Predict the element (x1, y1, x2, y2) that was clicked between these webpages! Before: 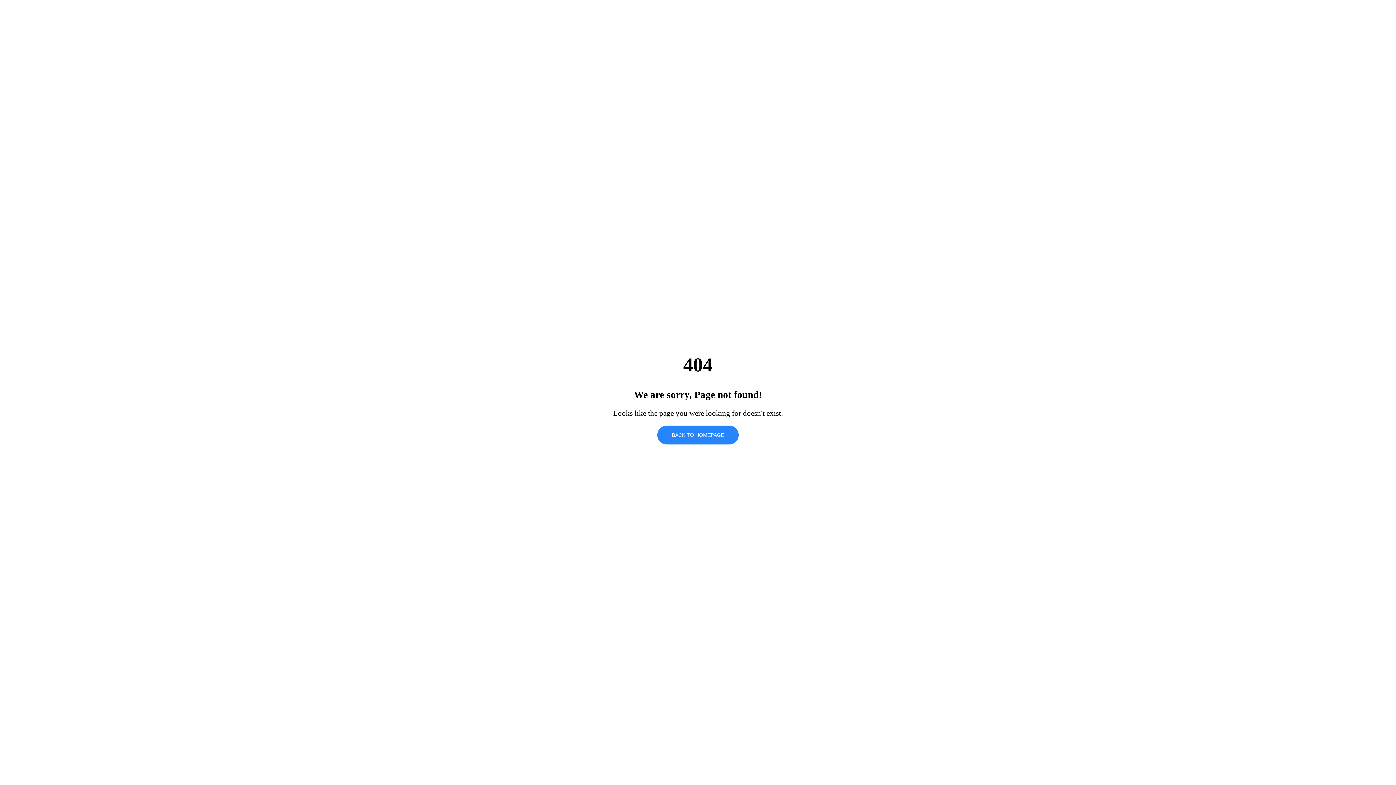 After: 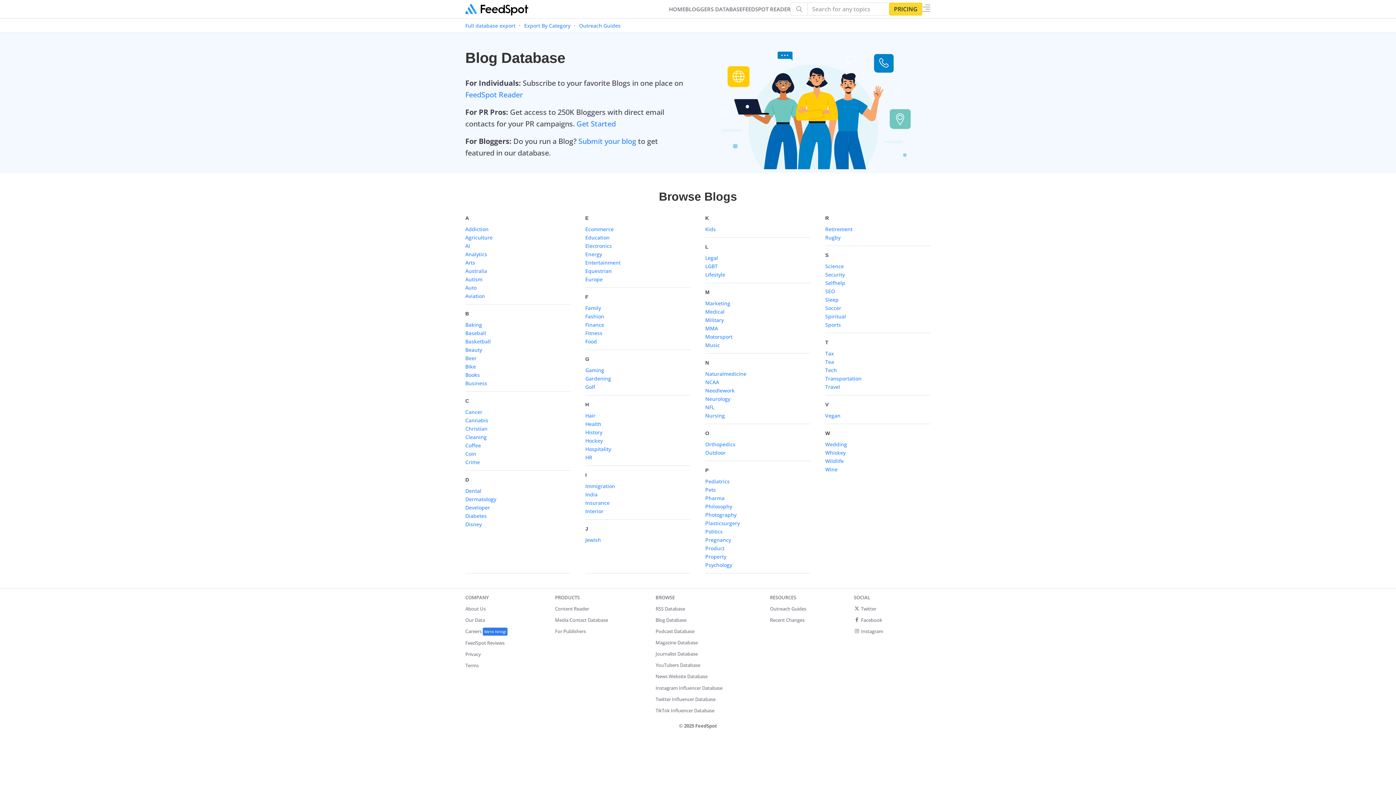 Action: bbox: (657, 425, 738, 444) label: BACK TO HOMEPAGE